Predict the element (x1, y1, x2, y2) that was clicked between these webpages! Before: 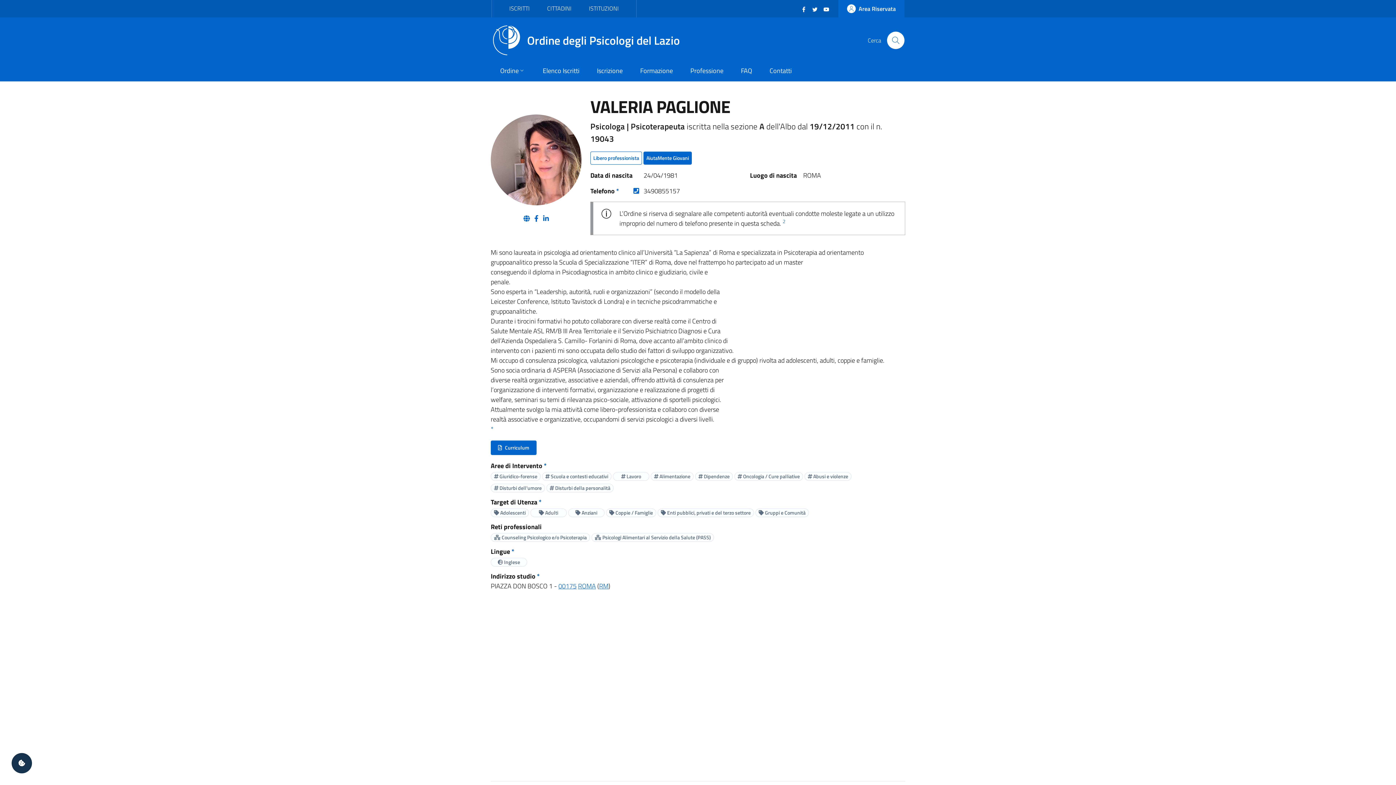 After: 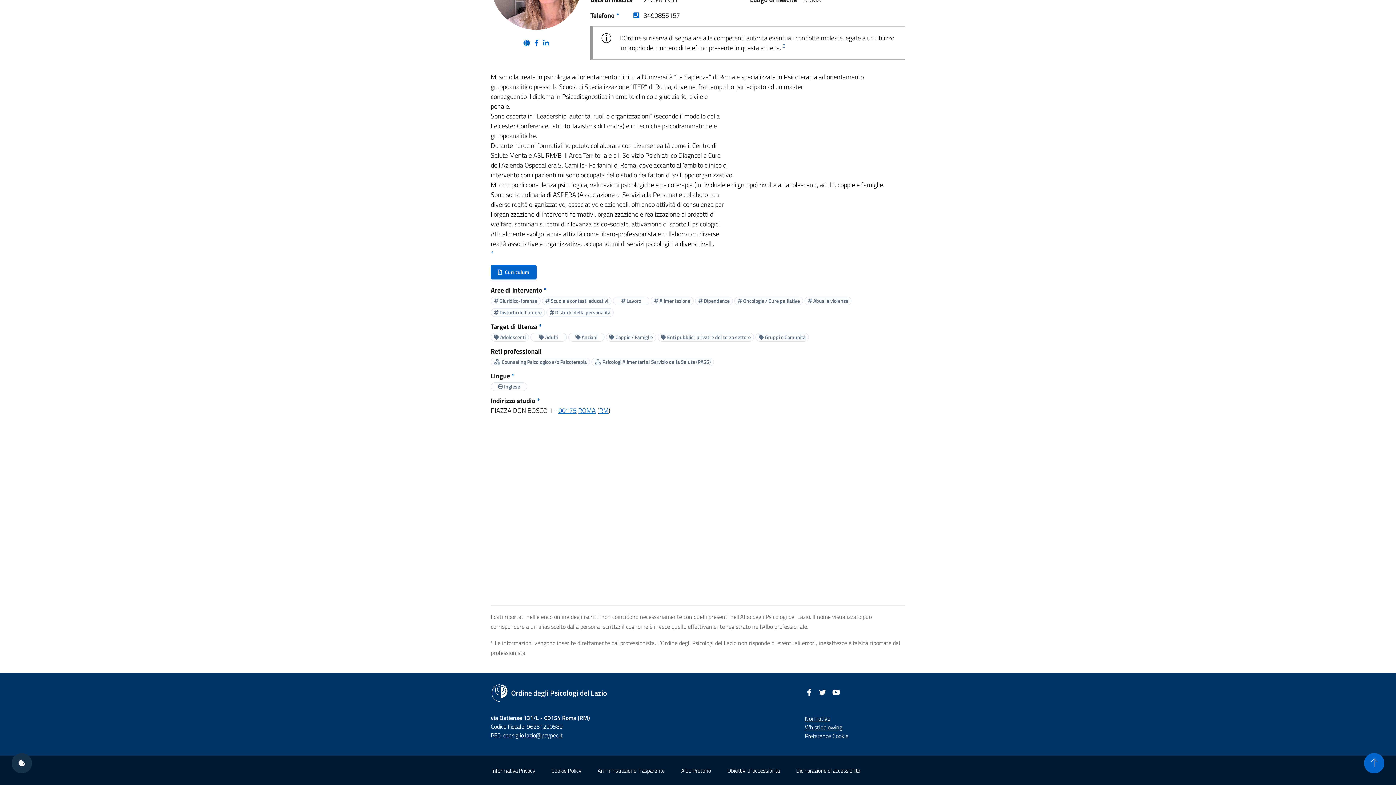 Action: bbox: (537, 571, 540, 581) label: *